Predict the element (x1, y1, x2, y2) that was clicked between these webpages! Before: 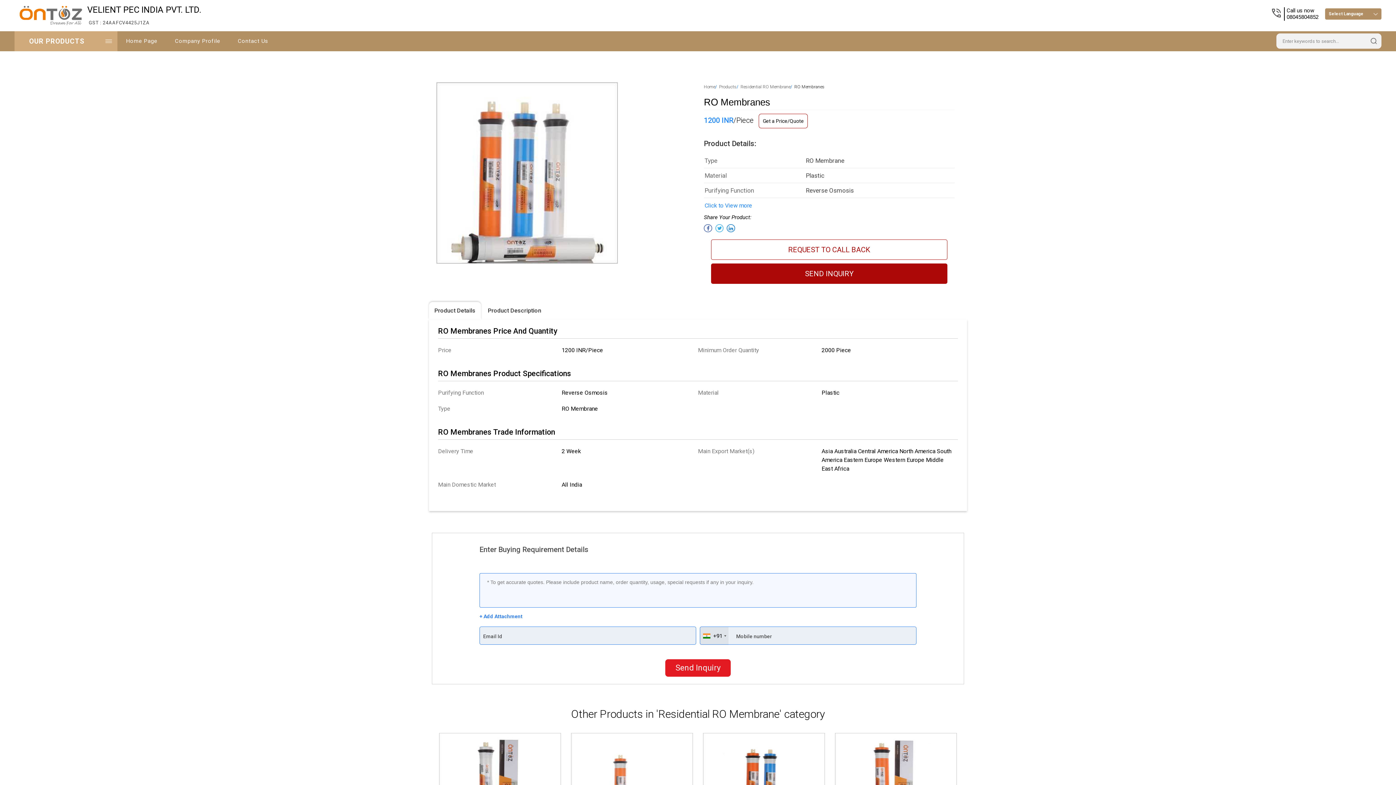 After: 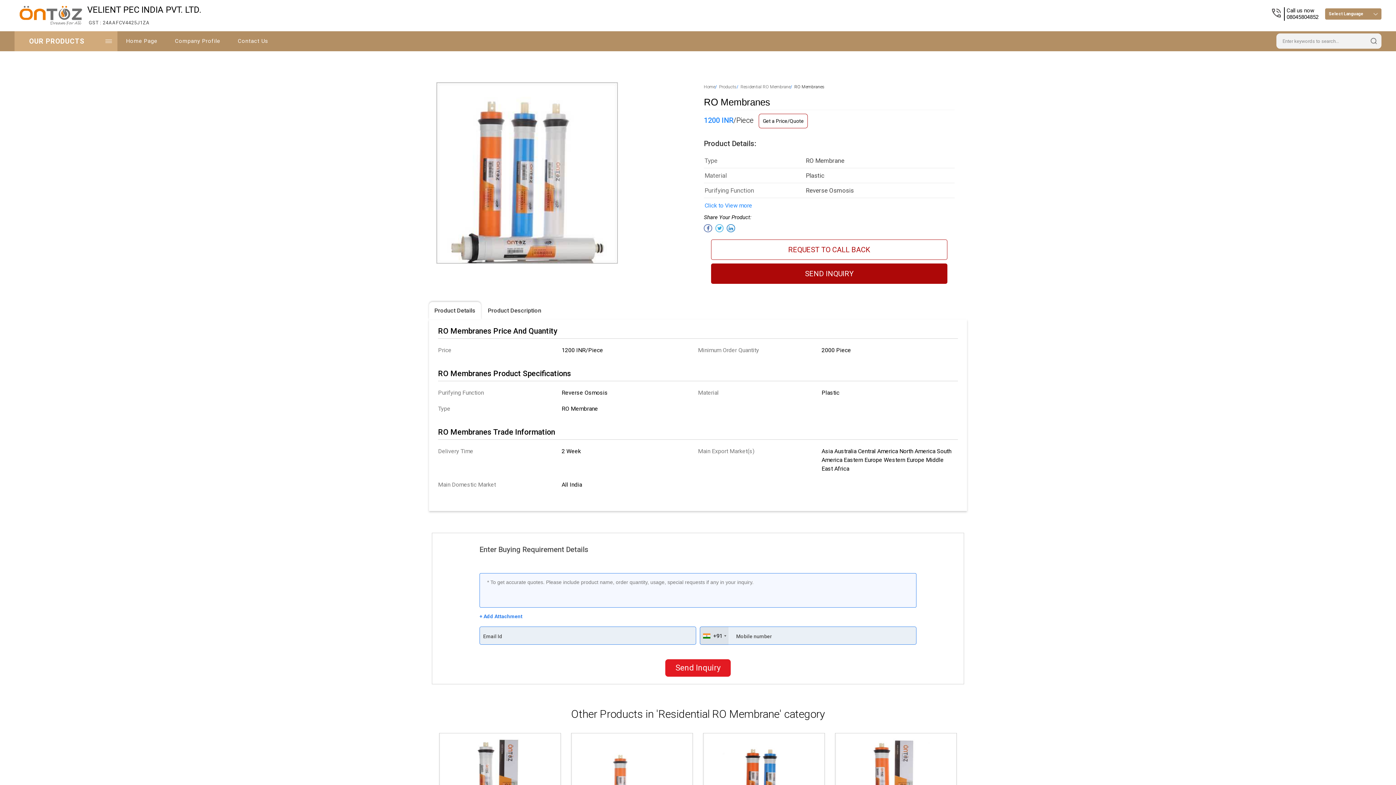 Action: label: + Add Attachment bbox: (479, 613, 522, 619)